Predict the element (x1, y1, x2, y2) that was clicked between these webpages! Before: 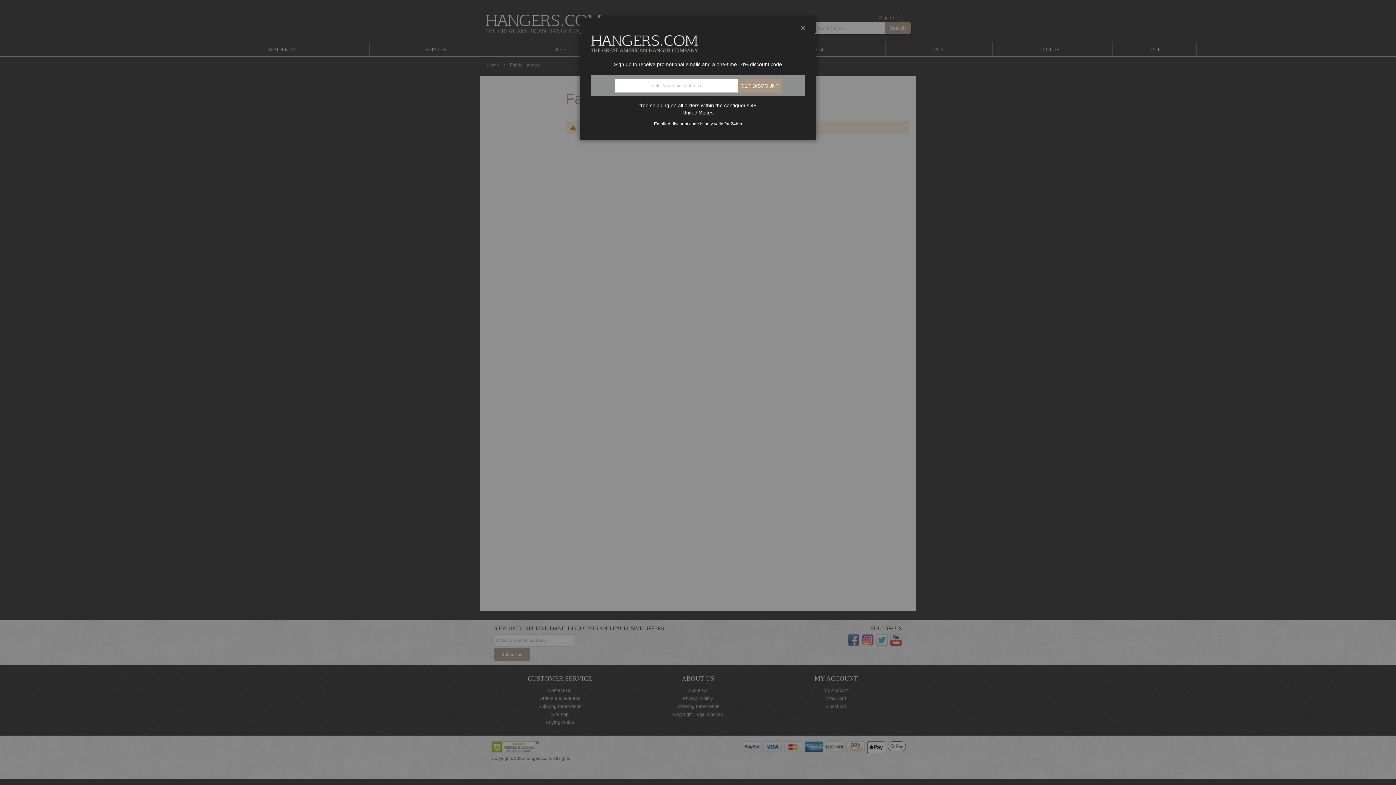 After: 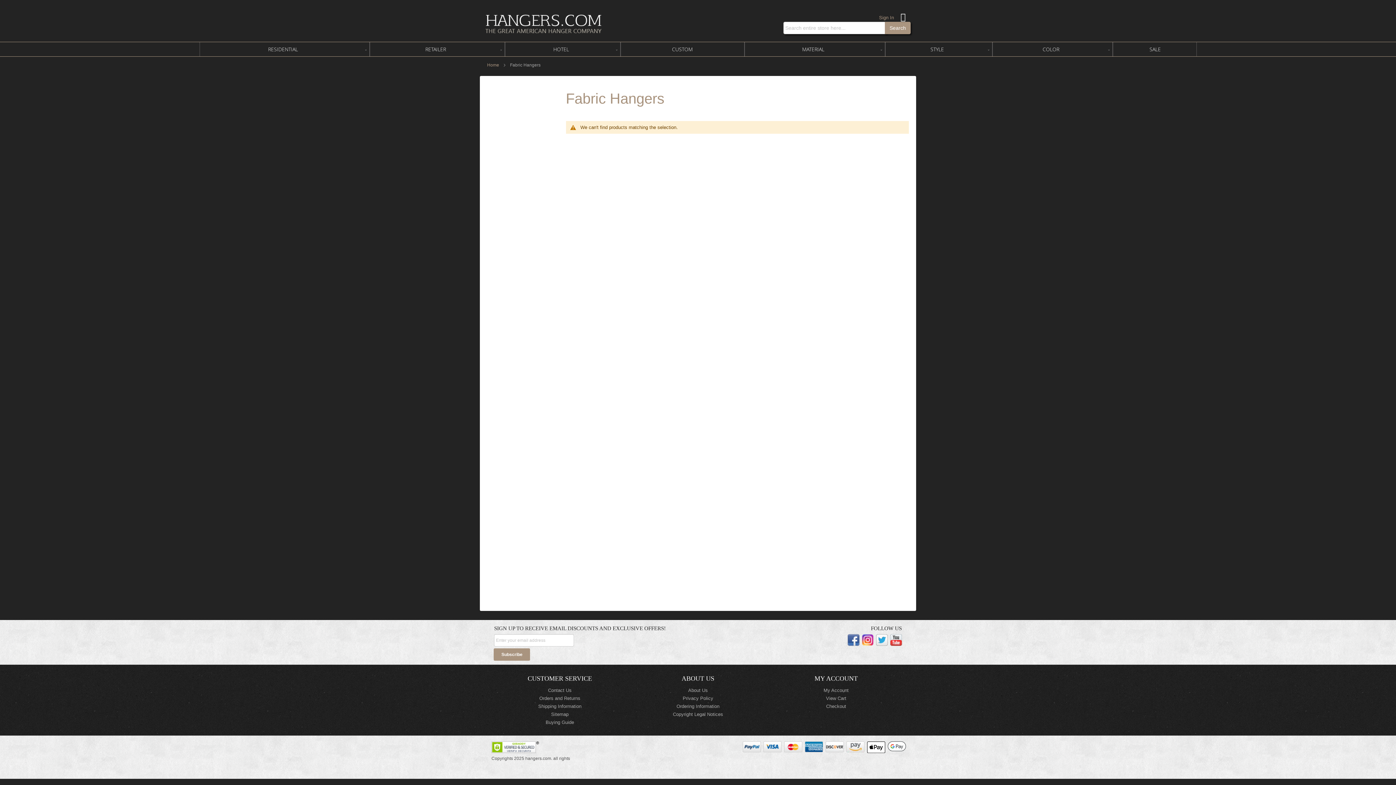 Action: bbox: (790, 18, 816, 37) label: CLOSE